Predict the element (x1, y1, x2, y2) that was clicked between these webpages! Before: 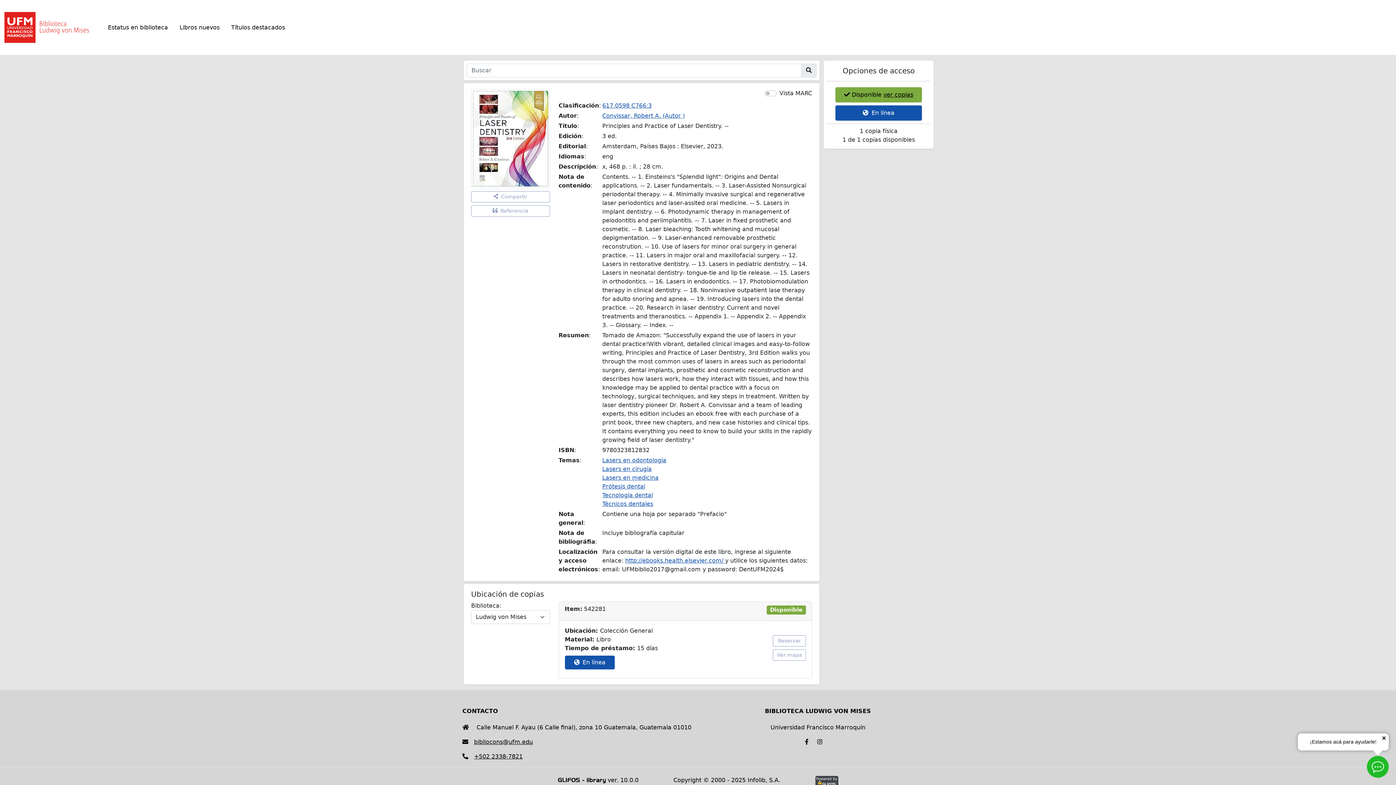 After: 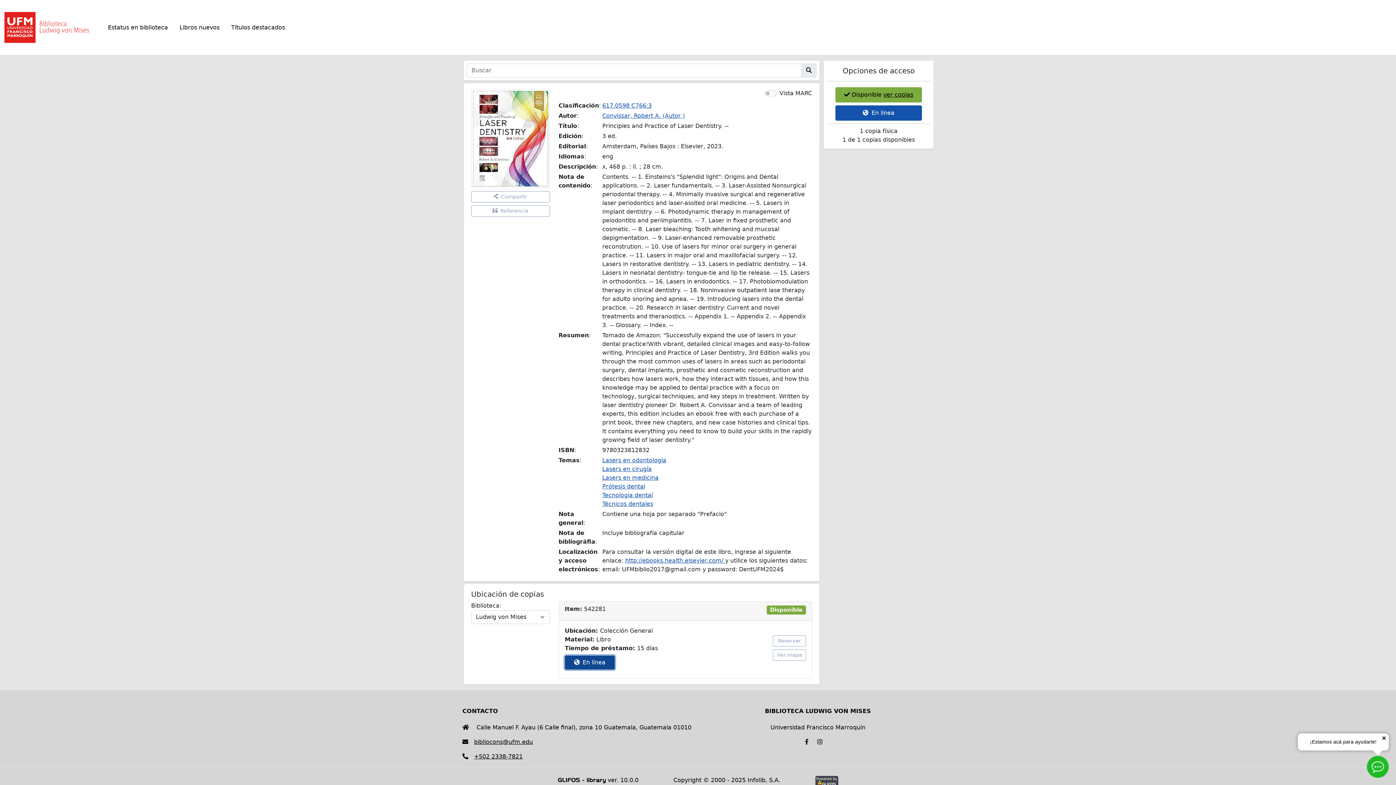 Action: bbox: (564, 656, 614, 669) label: En línea